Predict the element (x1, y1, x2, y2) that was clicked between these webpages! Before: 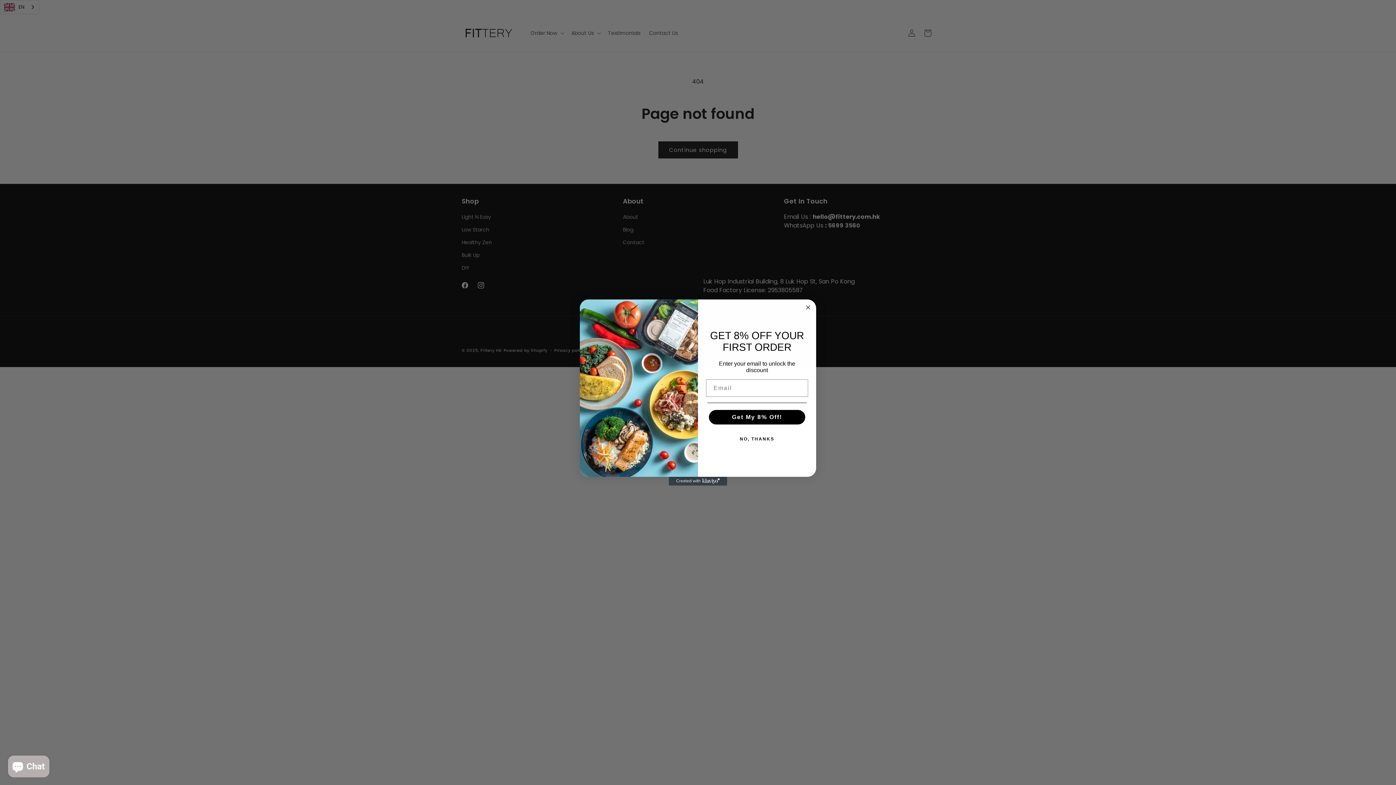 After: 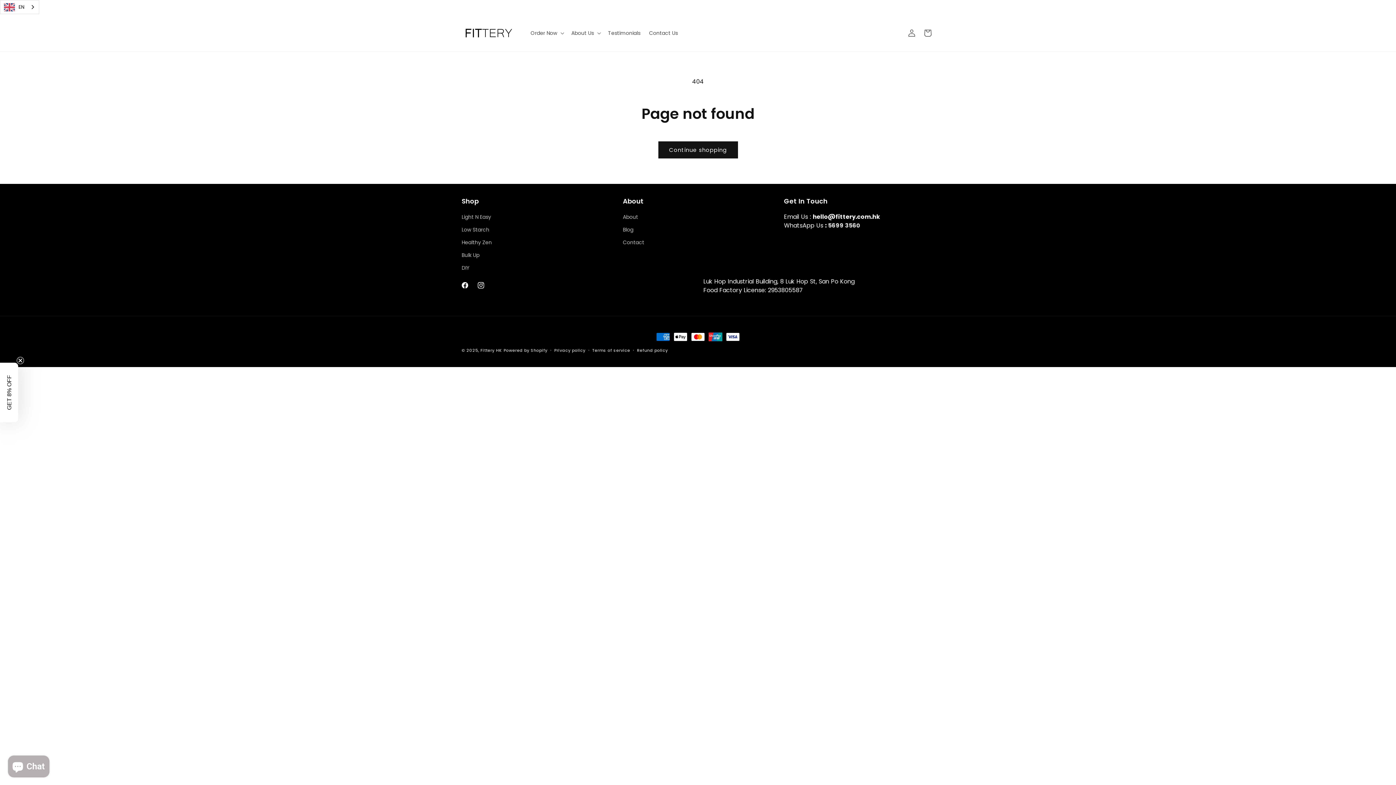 Action: label: Close dialog bbox: (804, 303, 812, 312)